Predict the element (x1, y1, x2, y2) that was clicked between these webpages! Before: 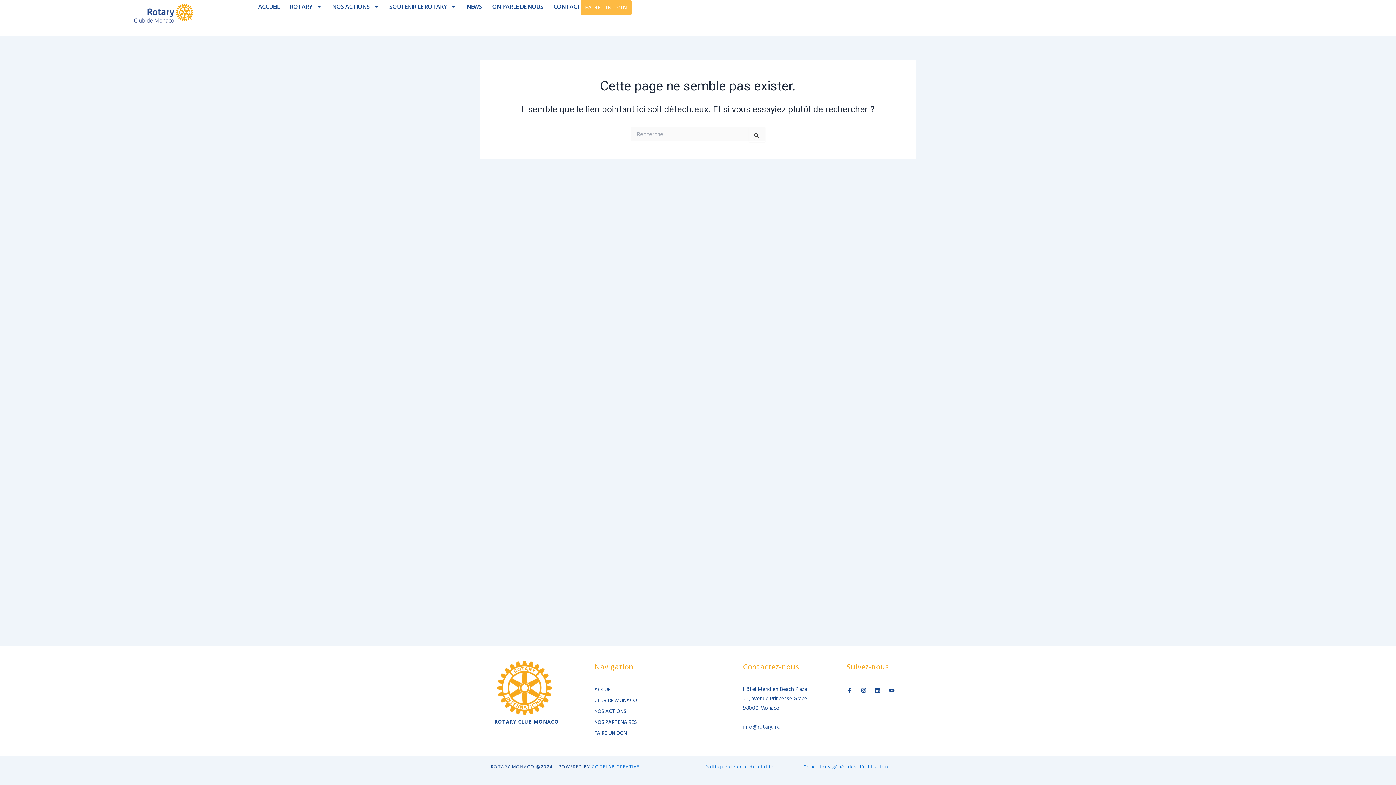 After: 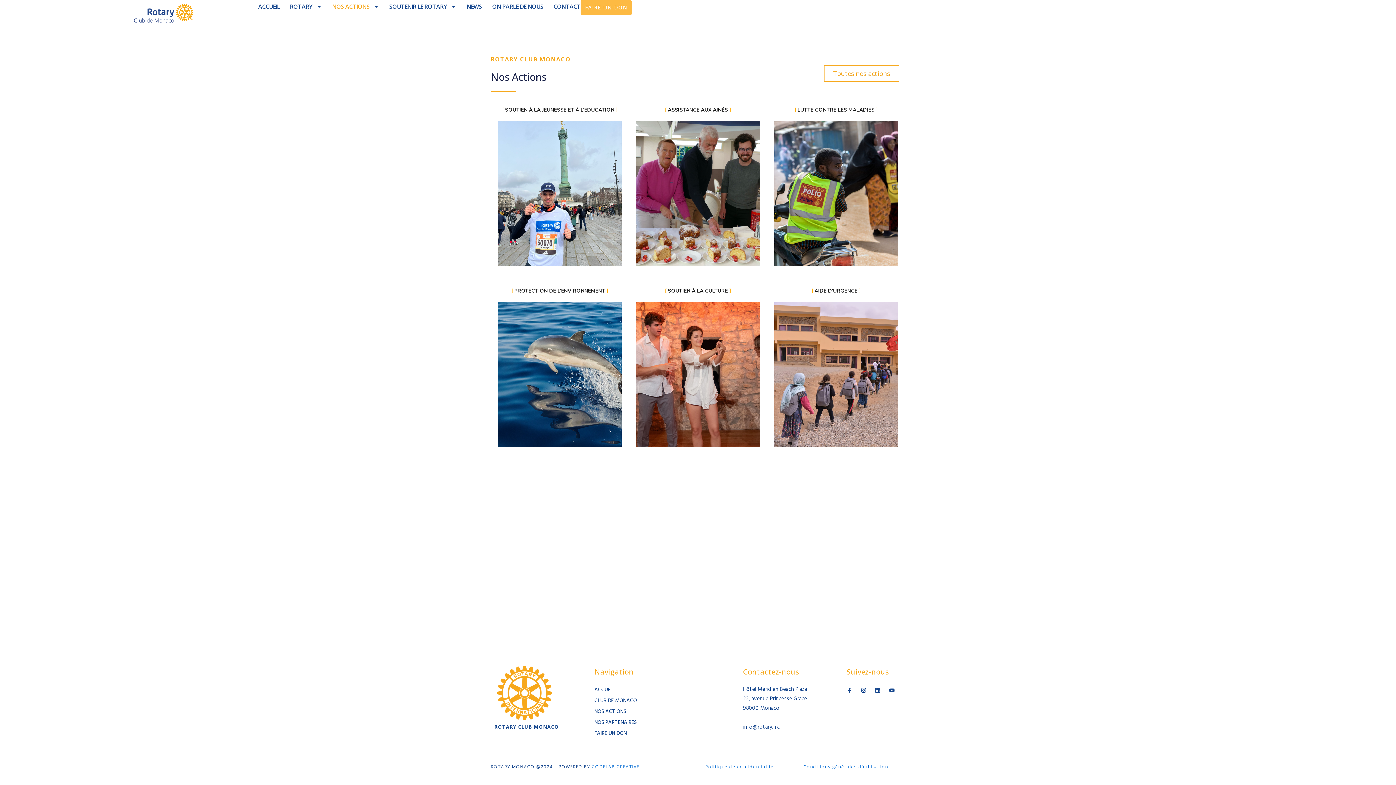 Action: label: NOS ACTIONS bbox: (594, 706, 719, 717)